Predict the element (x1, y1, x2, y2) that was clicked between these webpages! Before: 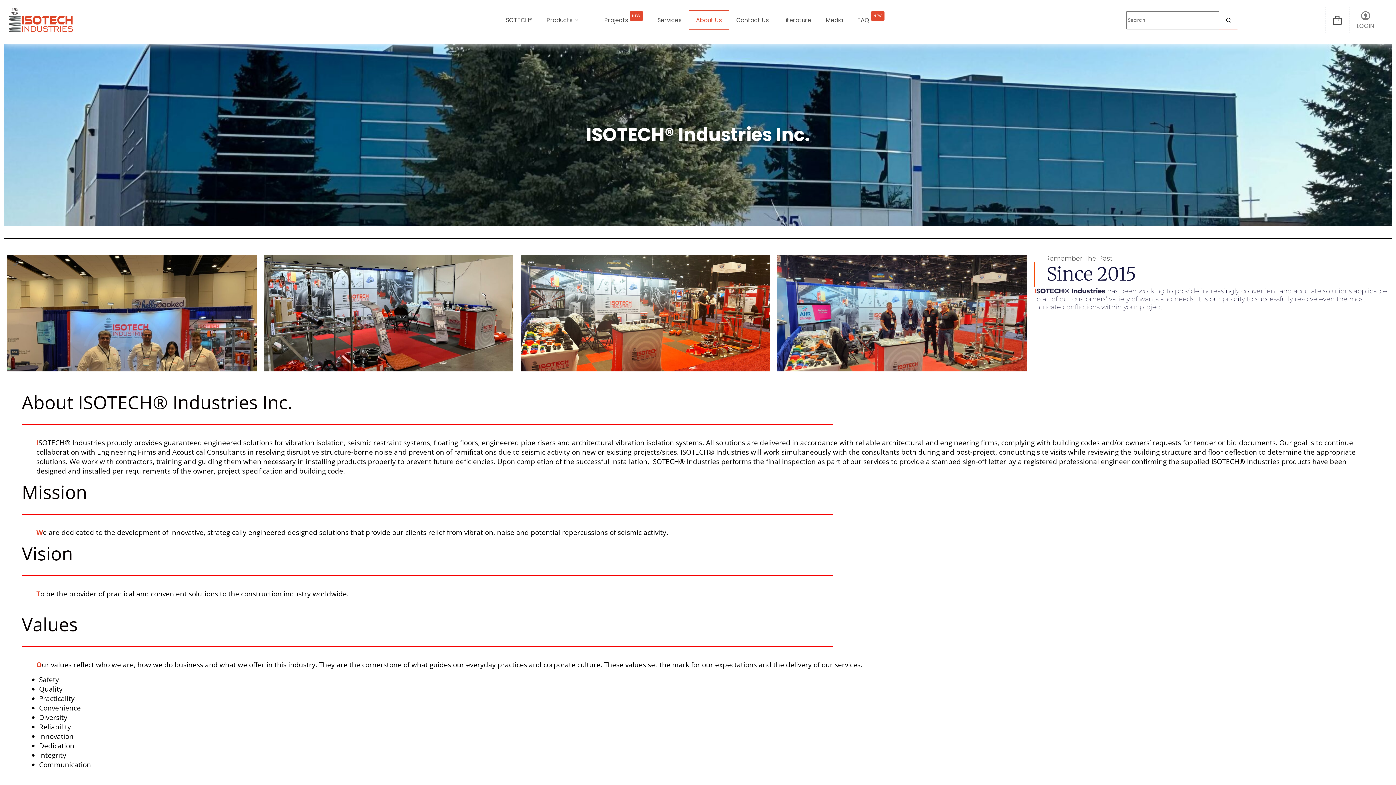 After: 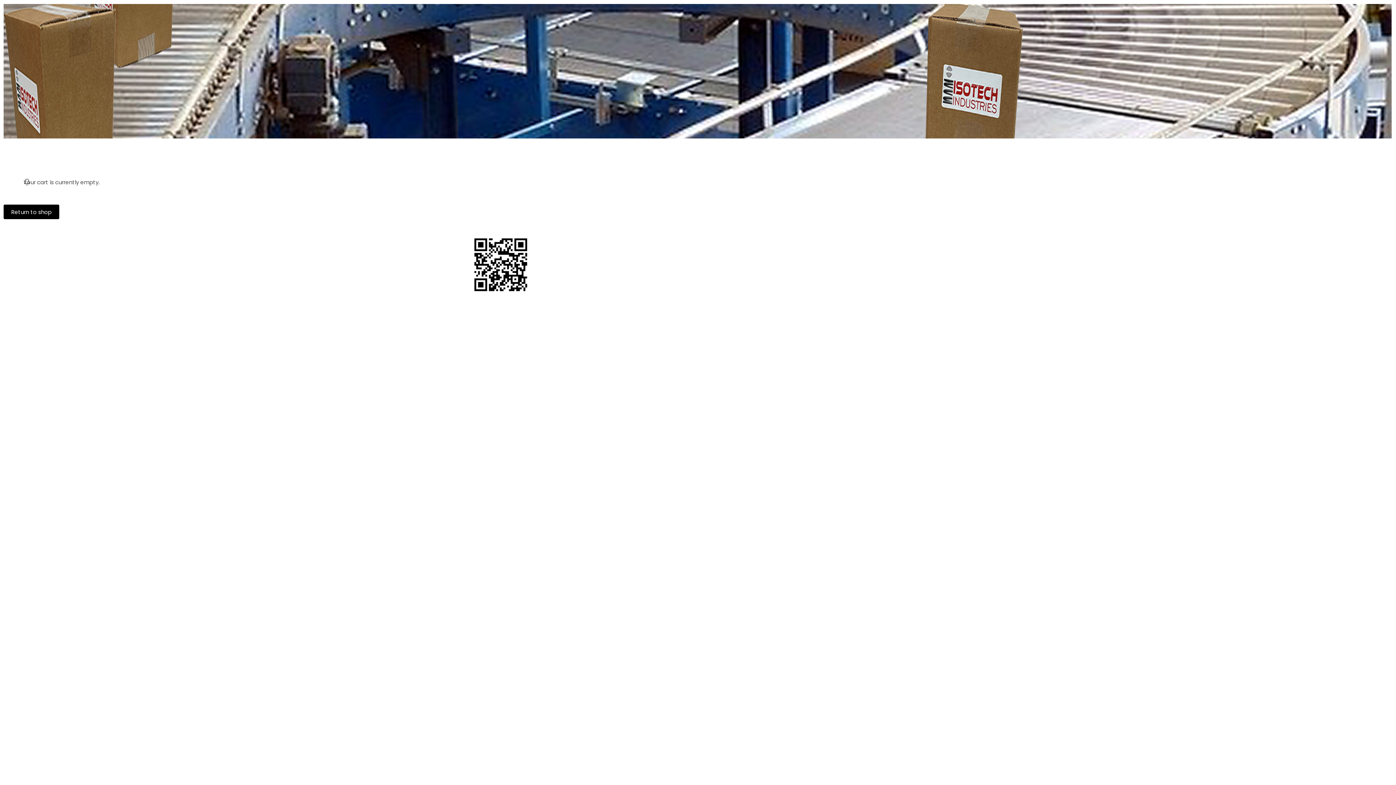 Action: label: Shopping cart bbox: (1333, 15, 1342, 24)